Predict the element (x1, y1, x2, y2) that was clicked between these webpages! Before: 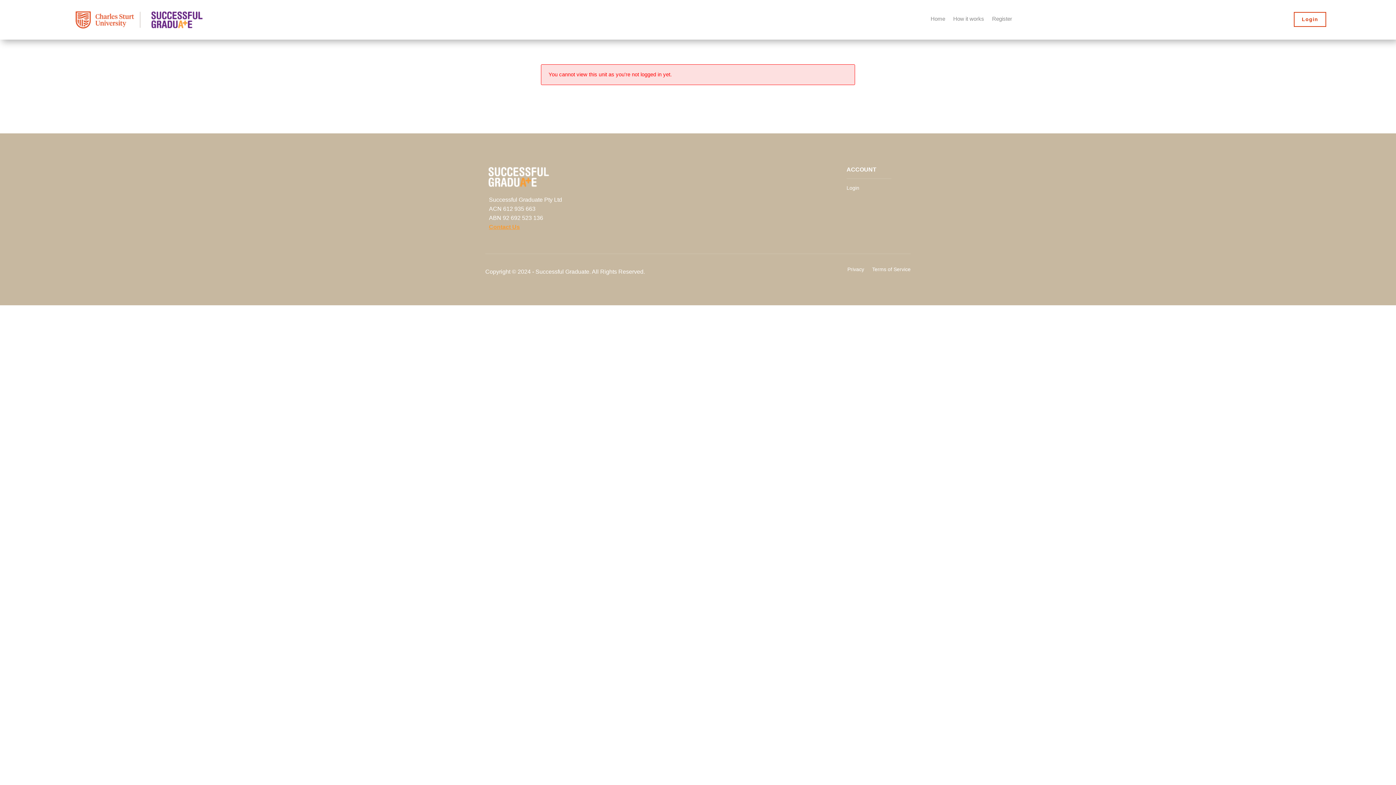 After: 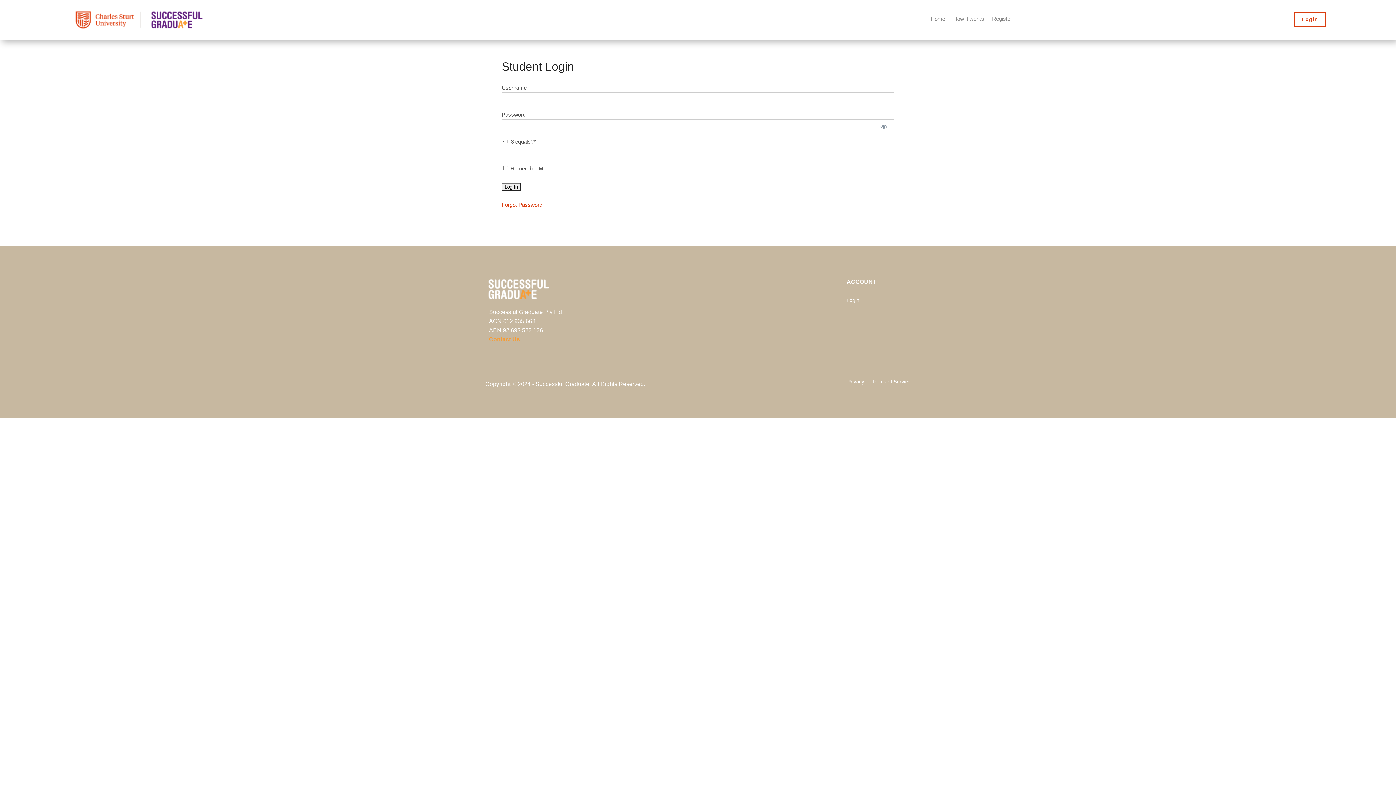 Action: bbox: (846, 185, 859, 193) label: Login